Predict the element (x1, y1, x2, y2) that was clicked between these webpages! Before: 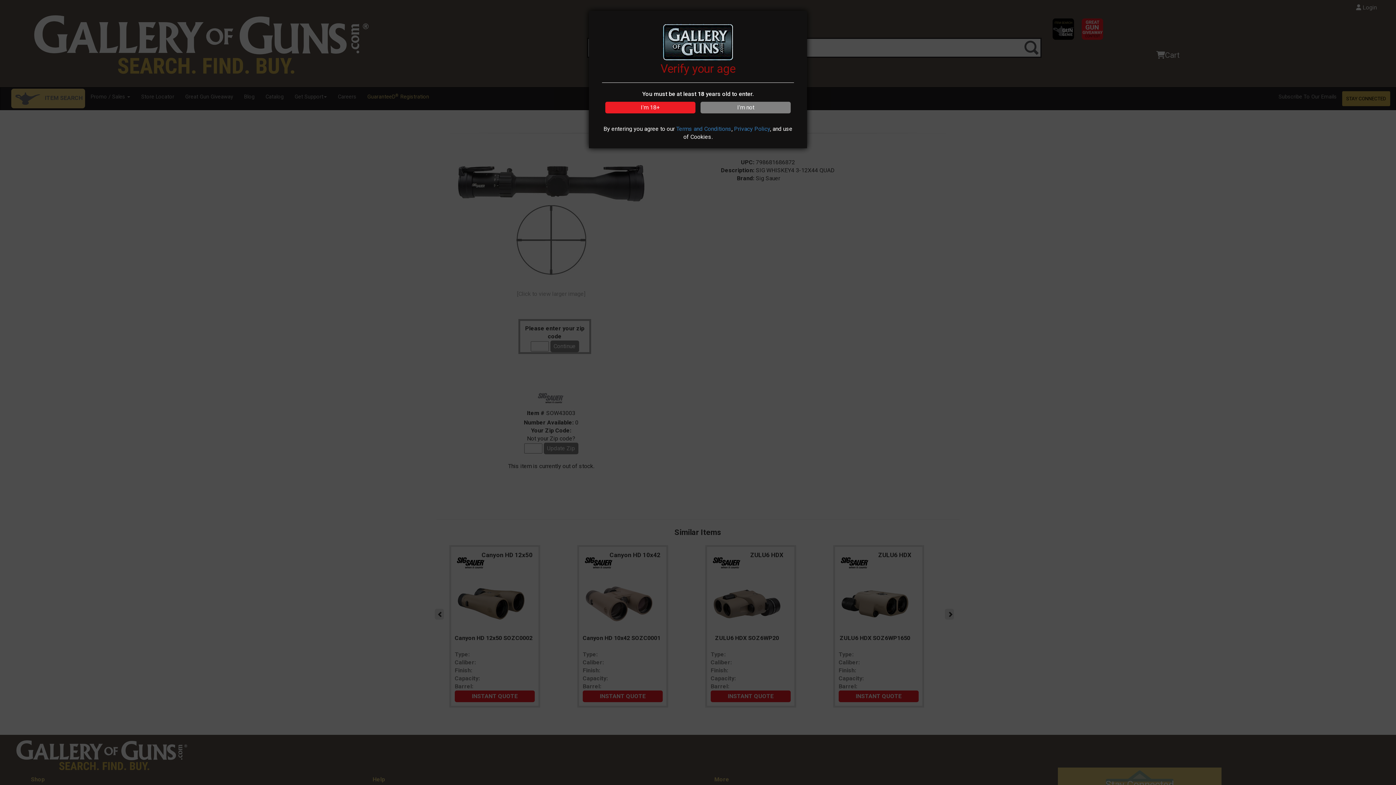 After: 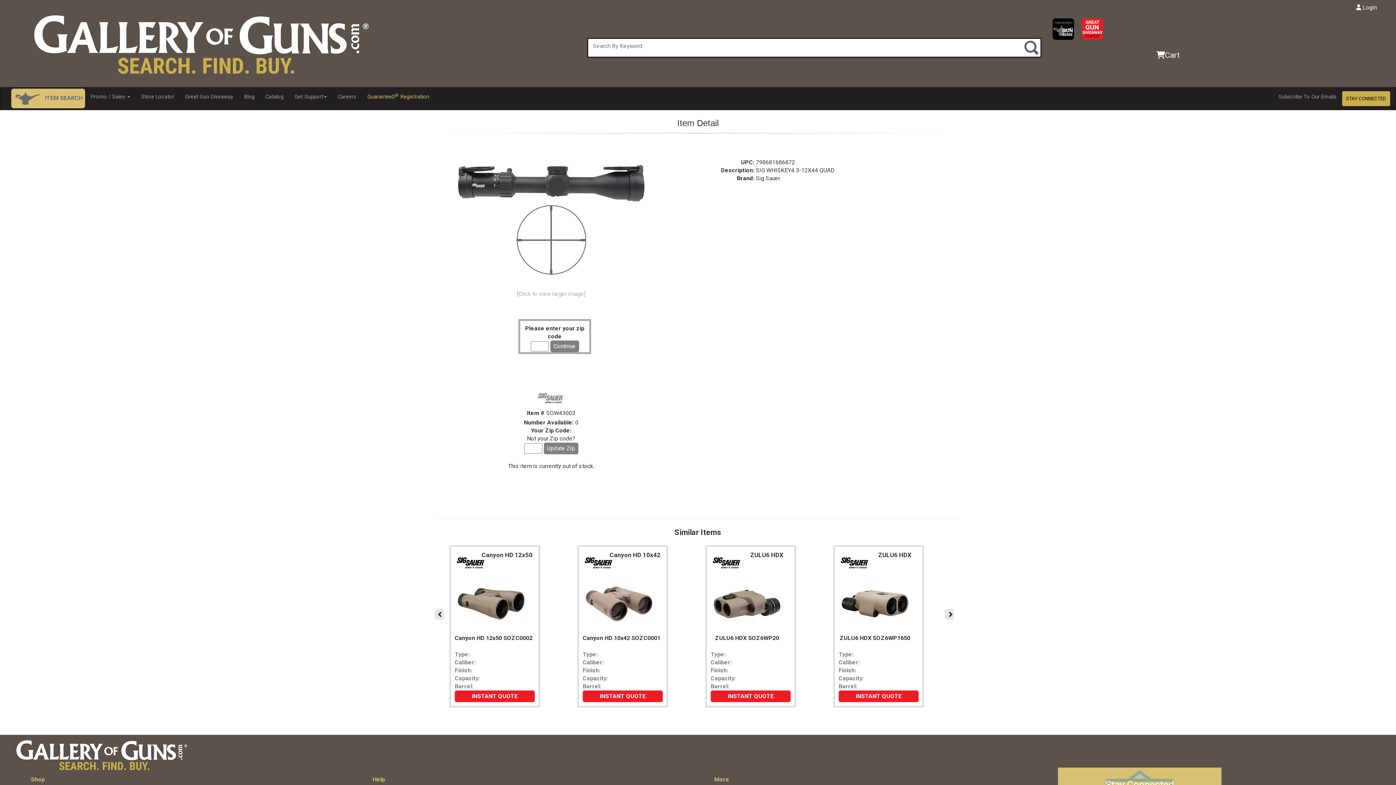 Action: bbox: (605, 101, 695, 113) label: I'm 18+